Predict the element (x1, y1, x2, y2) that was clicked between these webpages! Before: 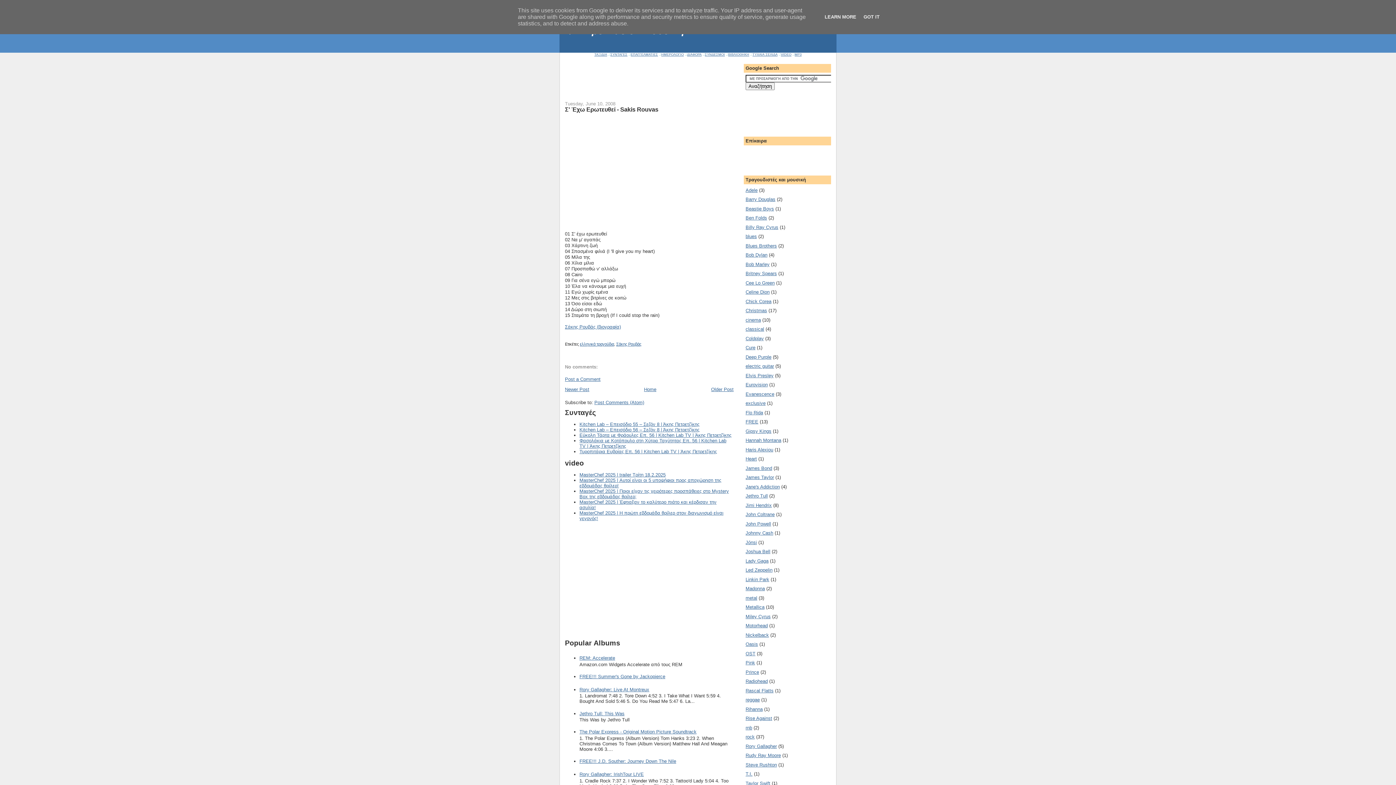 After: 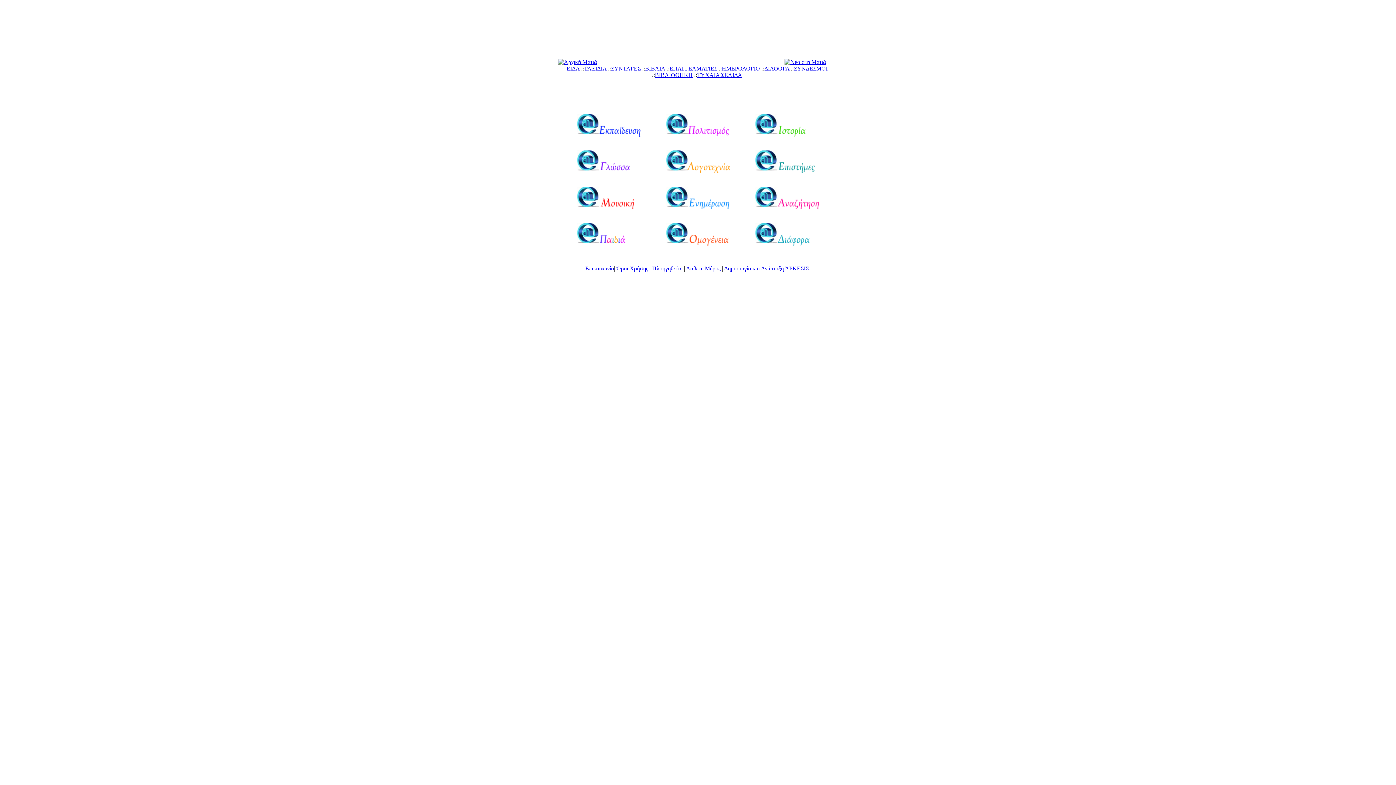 Action: label: ΣΥΝΔΕΣΜΟΙ bbox: (705, 52, 725, 56)